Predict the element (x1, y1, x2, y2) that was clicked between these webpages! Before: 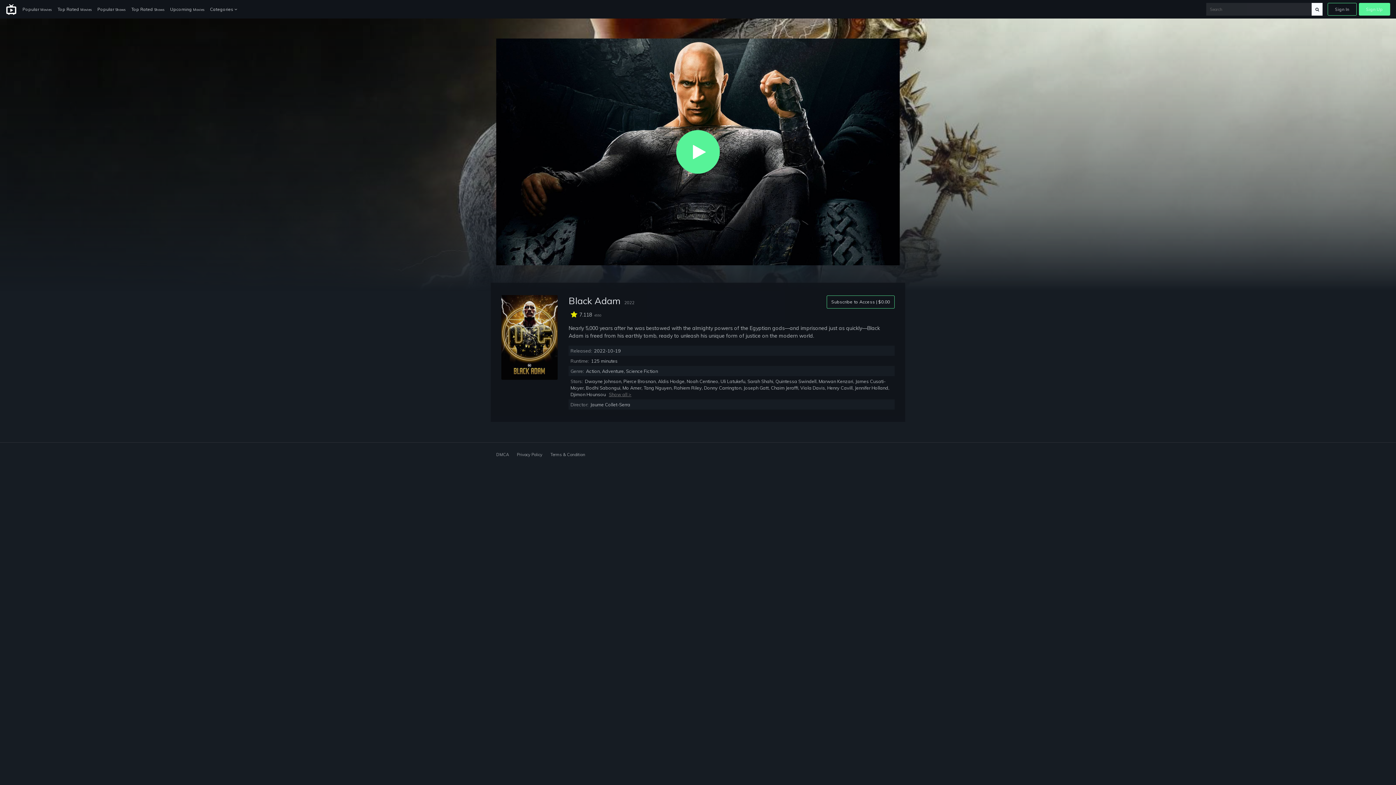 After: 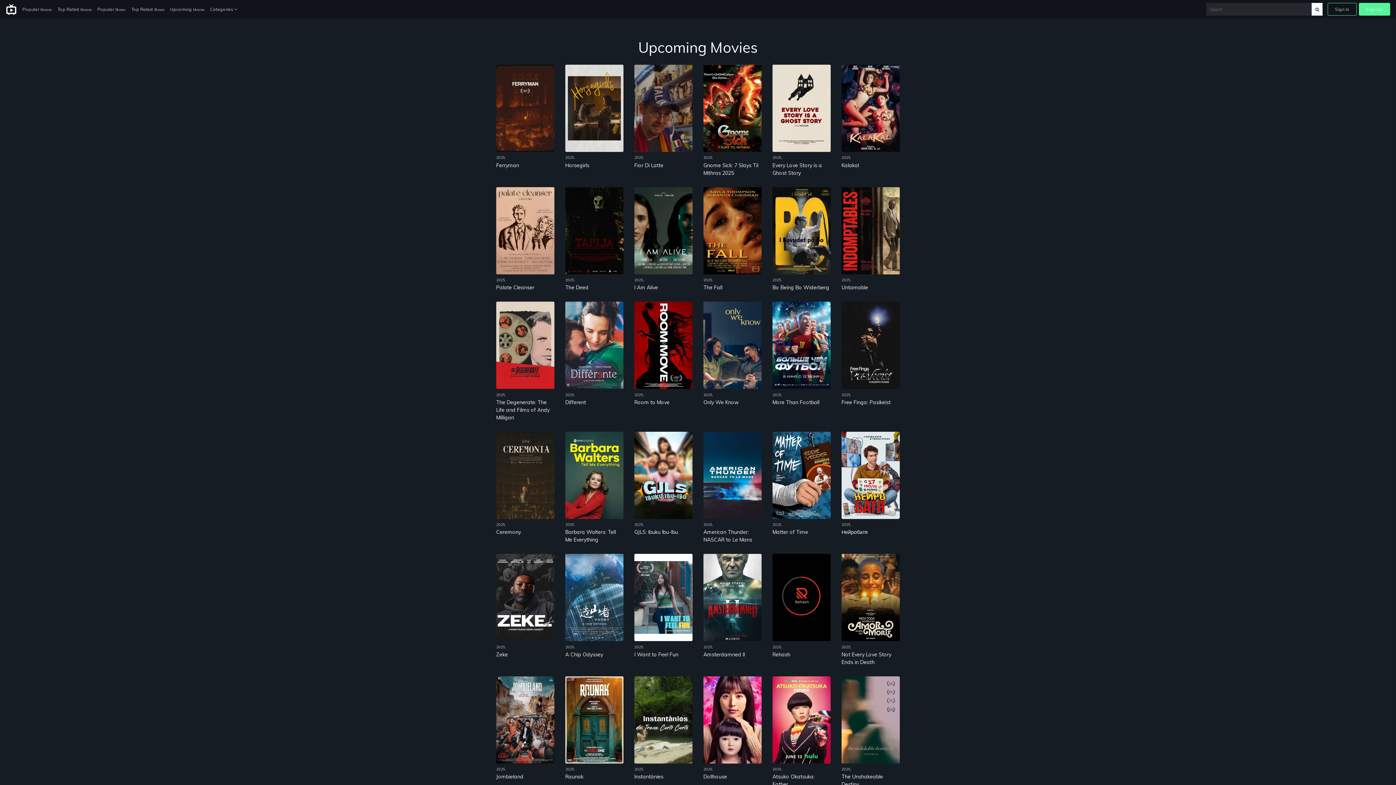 Action: label: Upcoming Movies bbox: (167, 3, 207, 15)